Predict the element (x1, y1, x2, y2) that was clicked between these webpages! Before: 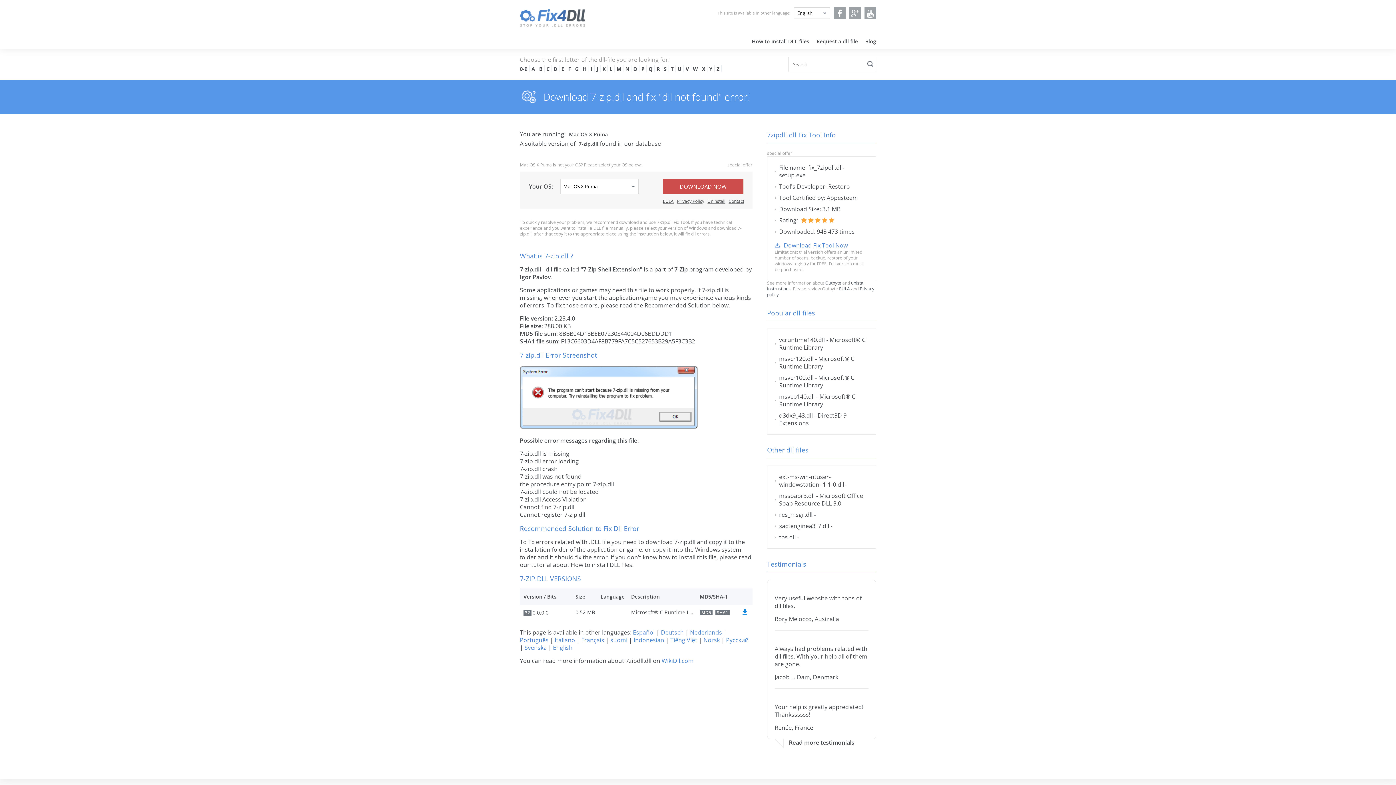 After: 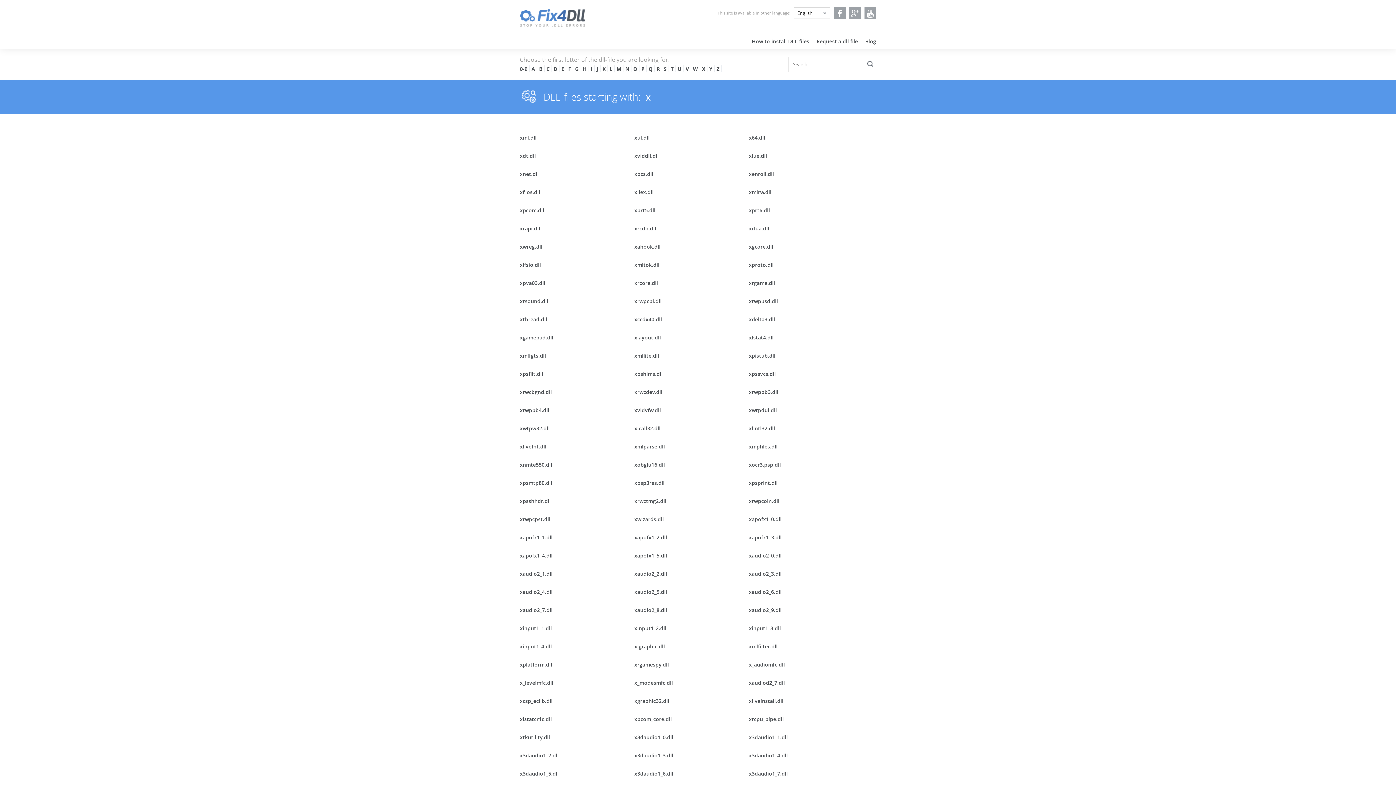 Action: label: X bbox: (702, 65, 705, 72)